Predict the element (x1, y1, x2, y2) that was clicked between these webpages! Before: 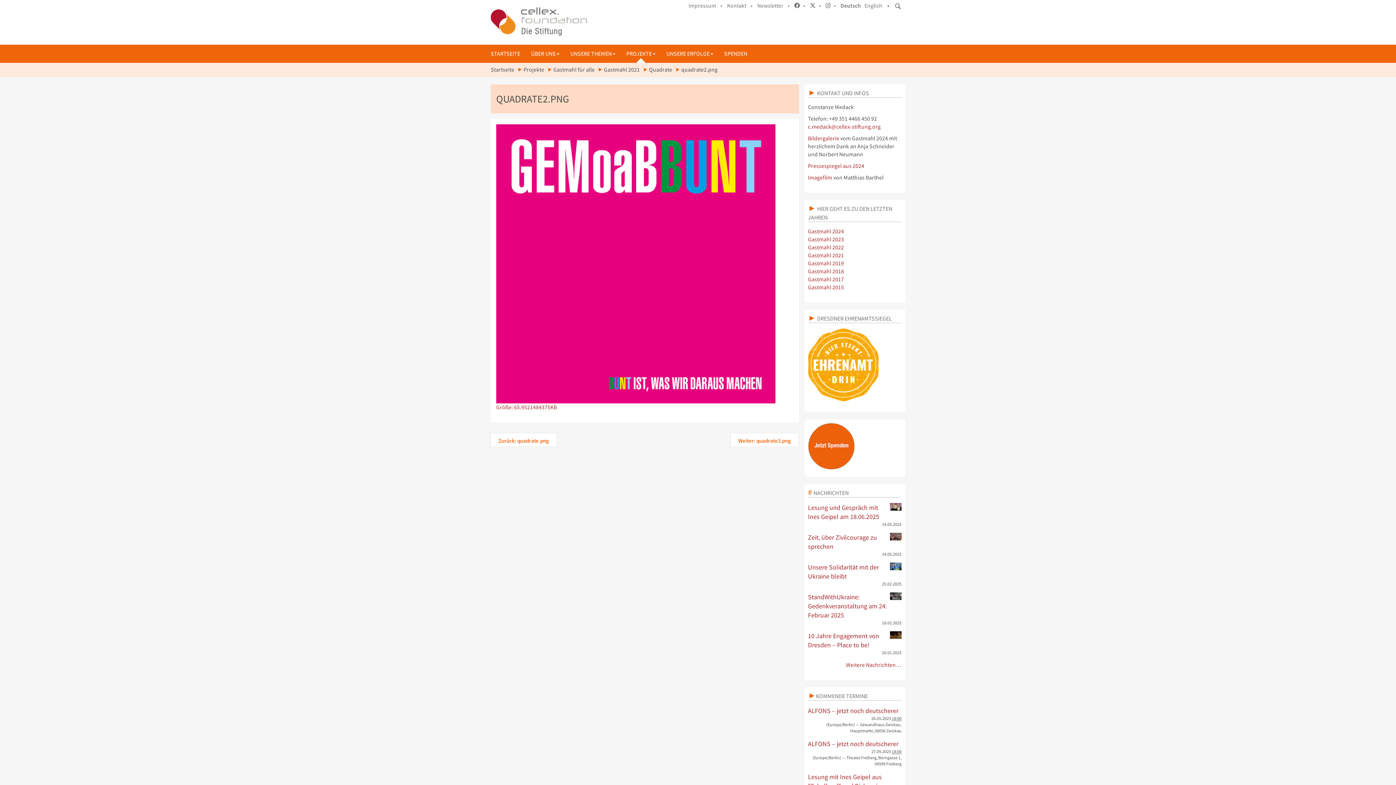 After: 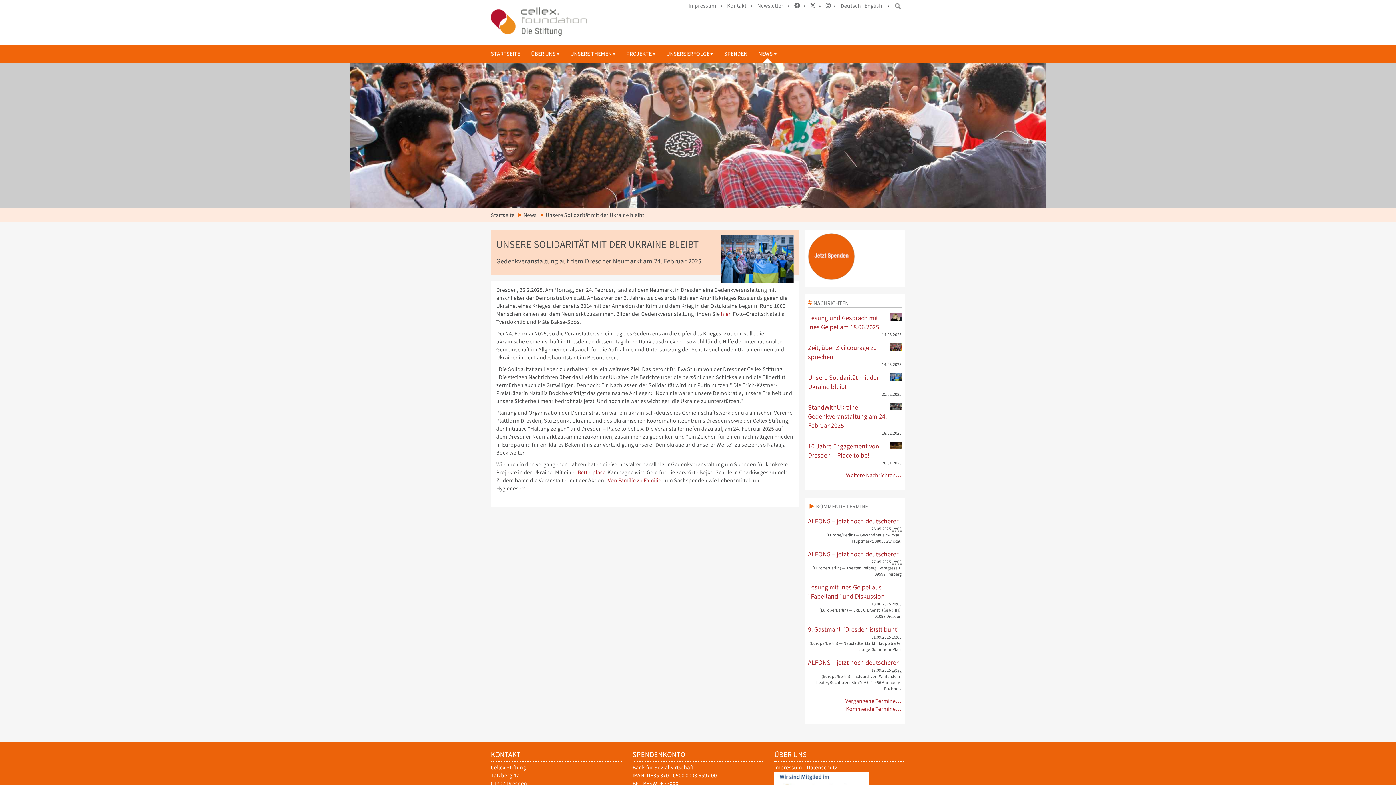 Action: label: Unsere Solidarität mit der Ukraine bleibt bbox: (808, 562, 901, 581)